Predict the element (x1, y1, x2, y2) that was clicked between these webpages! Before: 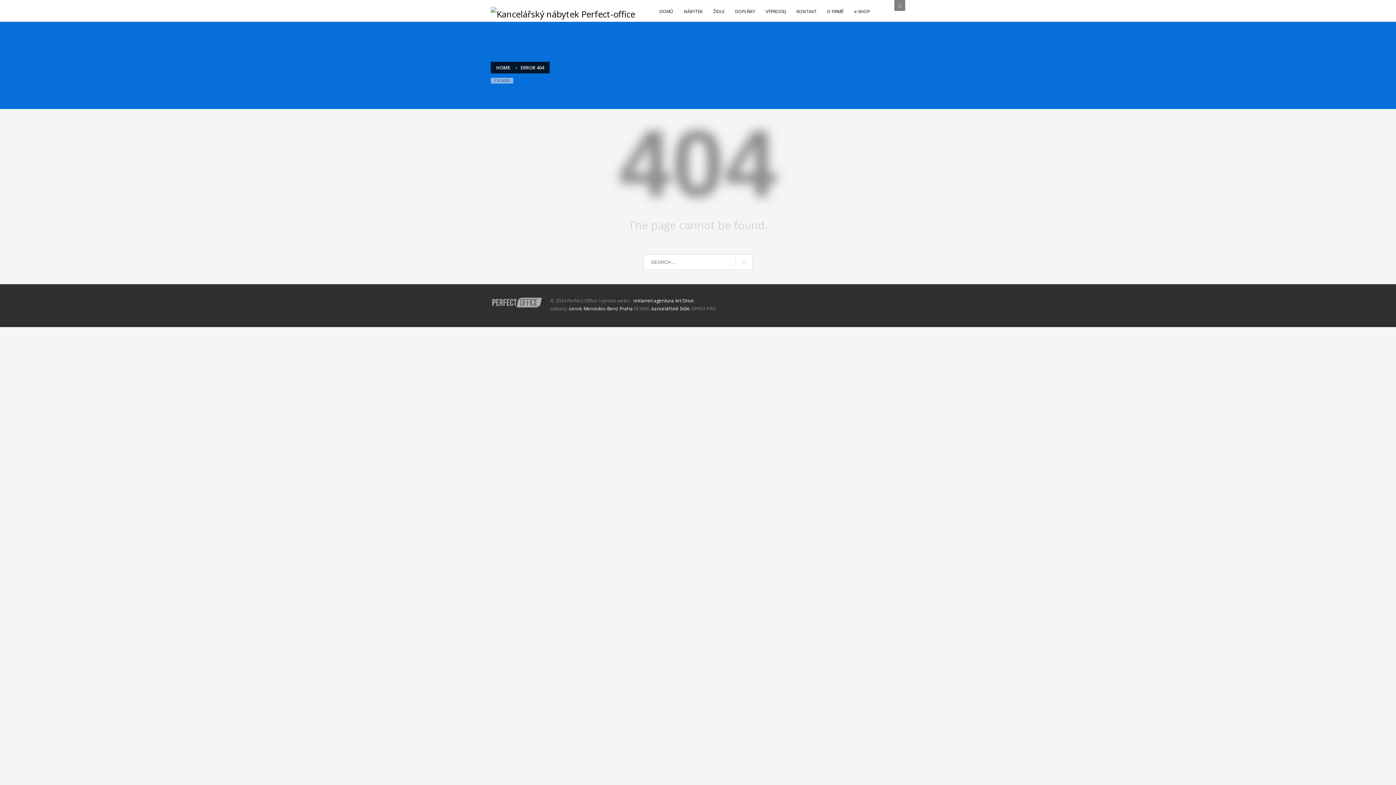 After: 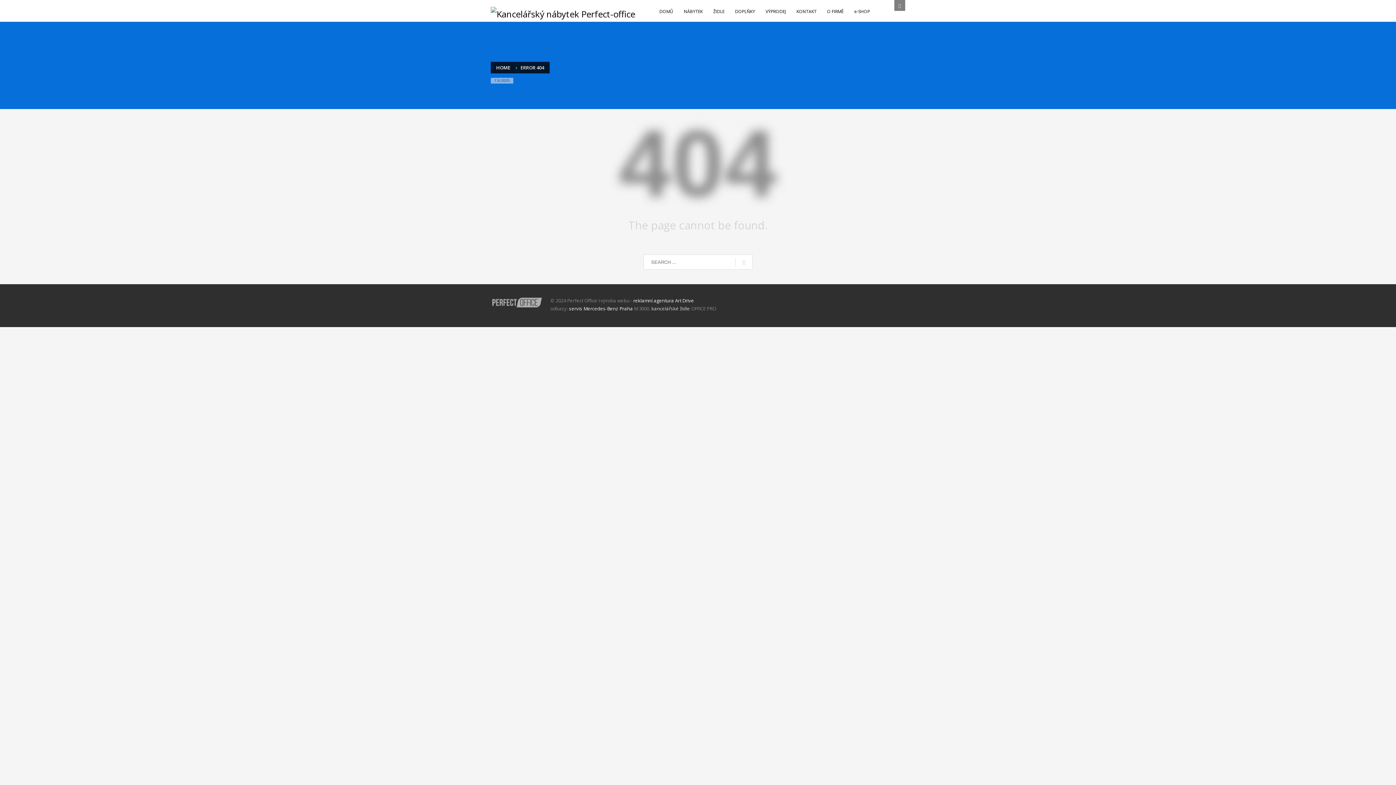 Action: label: kancelářské židle bbox: (651, 305, 690, 312)